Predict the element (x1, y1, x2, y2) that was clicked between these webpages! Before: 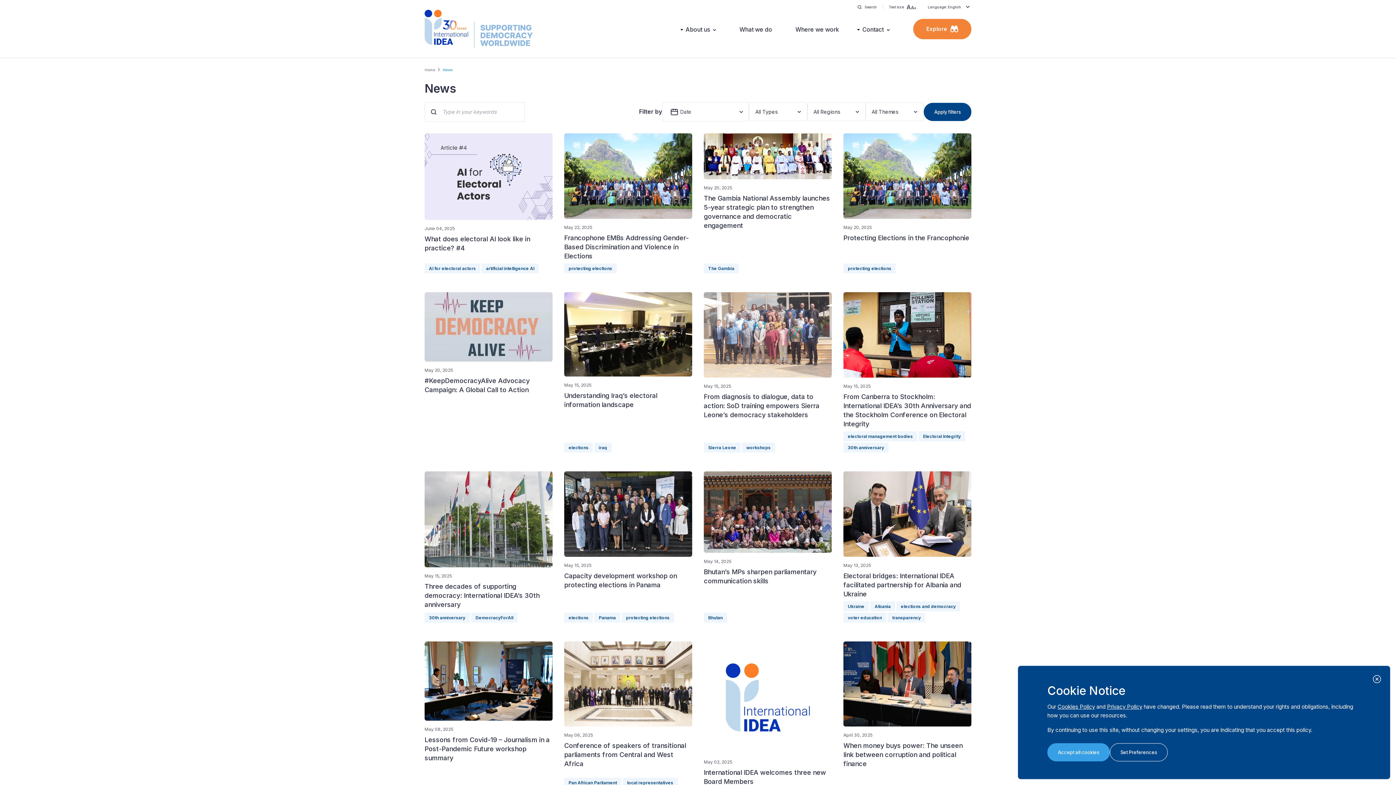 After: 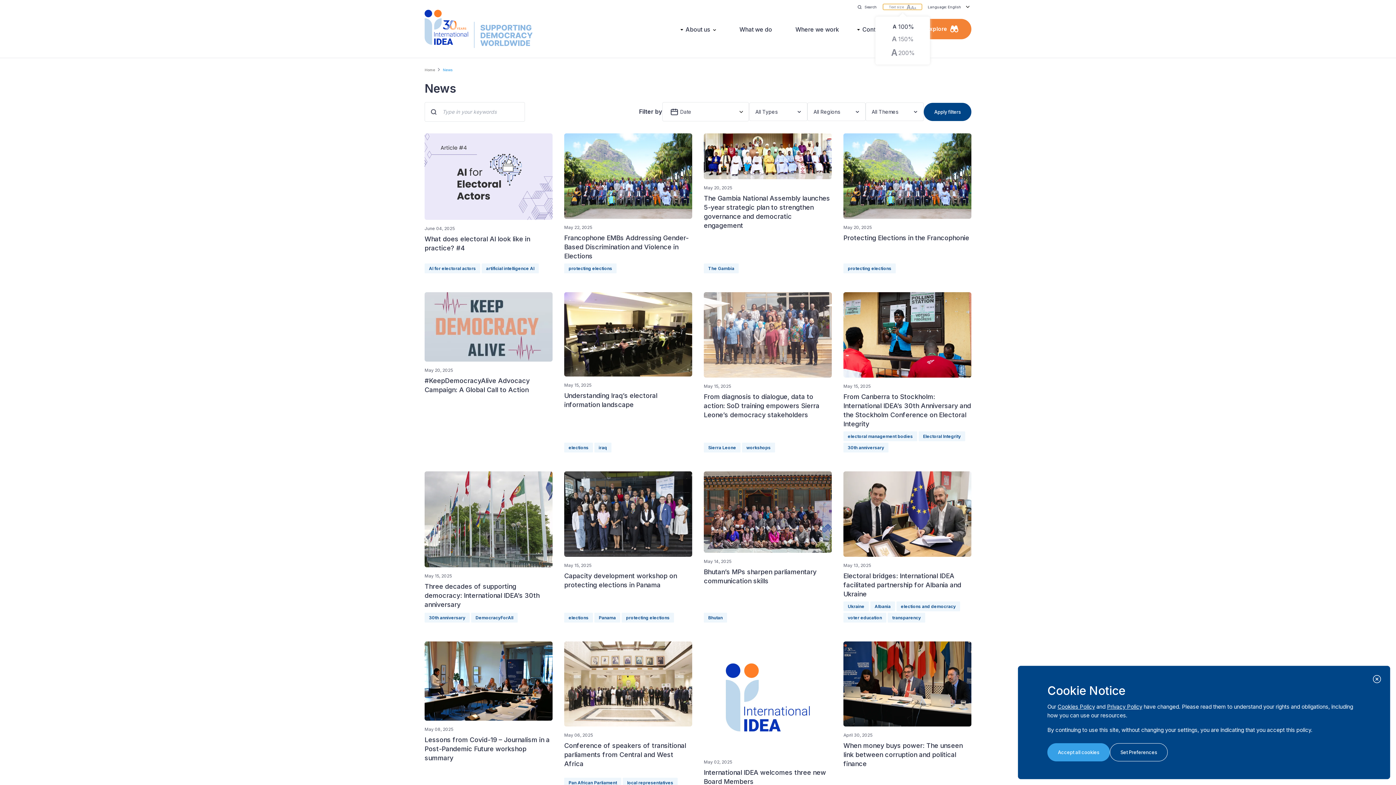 Action: label: Text size bbox: (883, 4, 922, 9)